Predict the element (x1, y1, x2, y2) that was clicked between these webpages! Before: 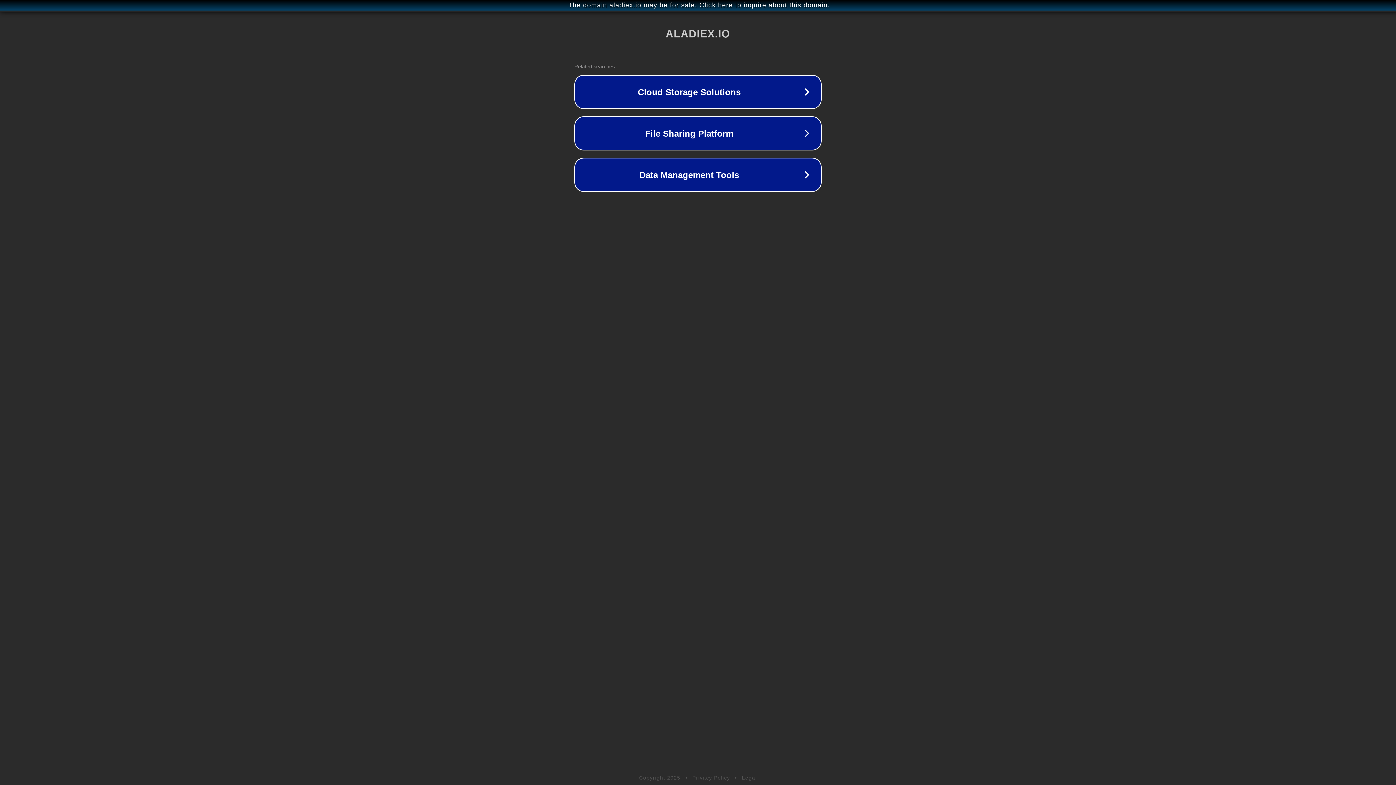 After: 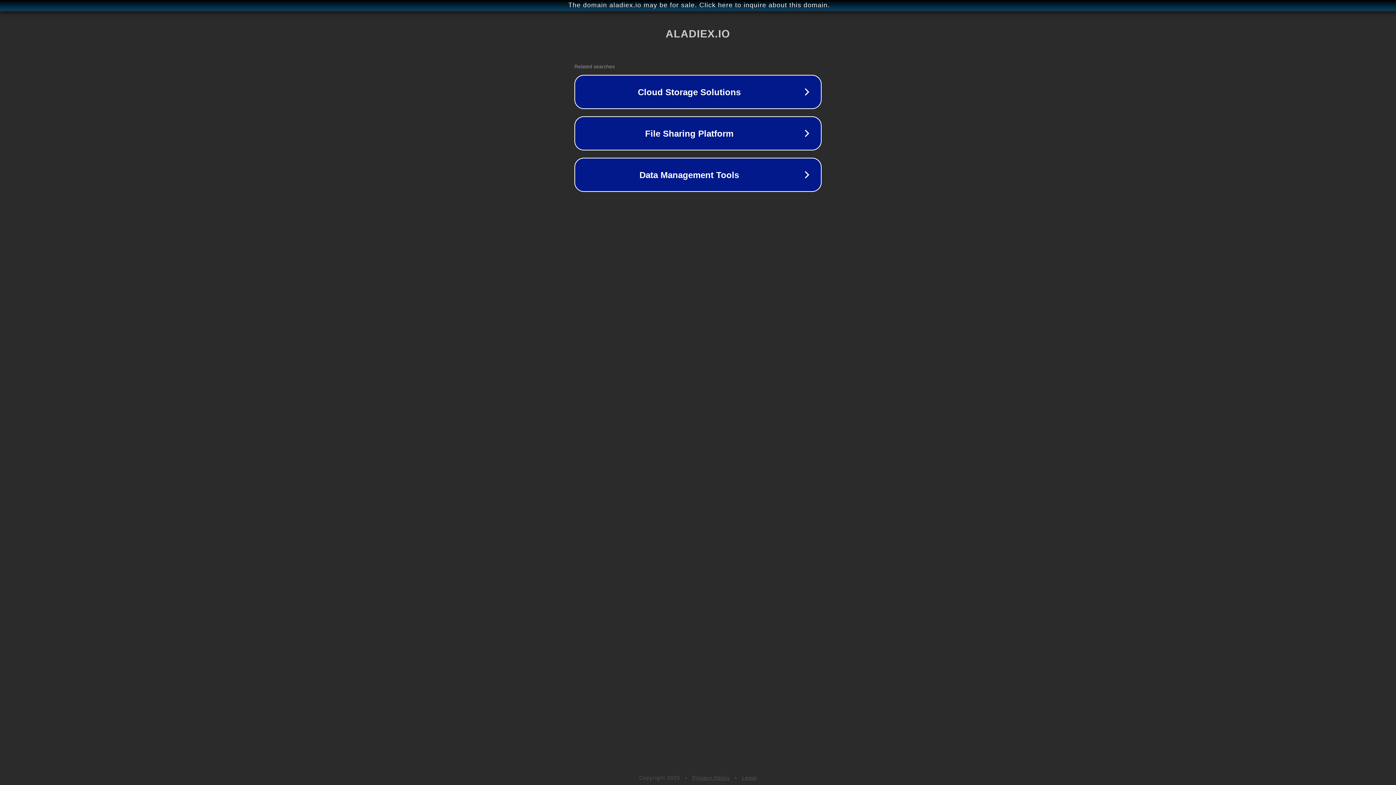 Action: bbox: (742, 775, 757, 781) label: Legal